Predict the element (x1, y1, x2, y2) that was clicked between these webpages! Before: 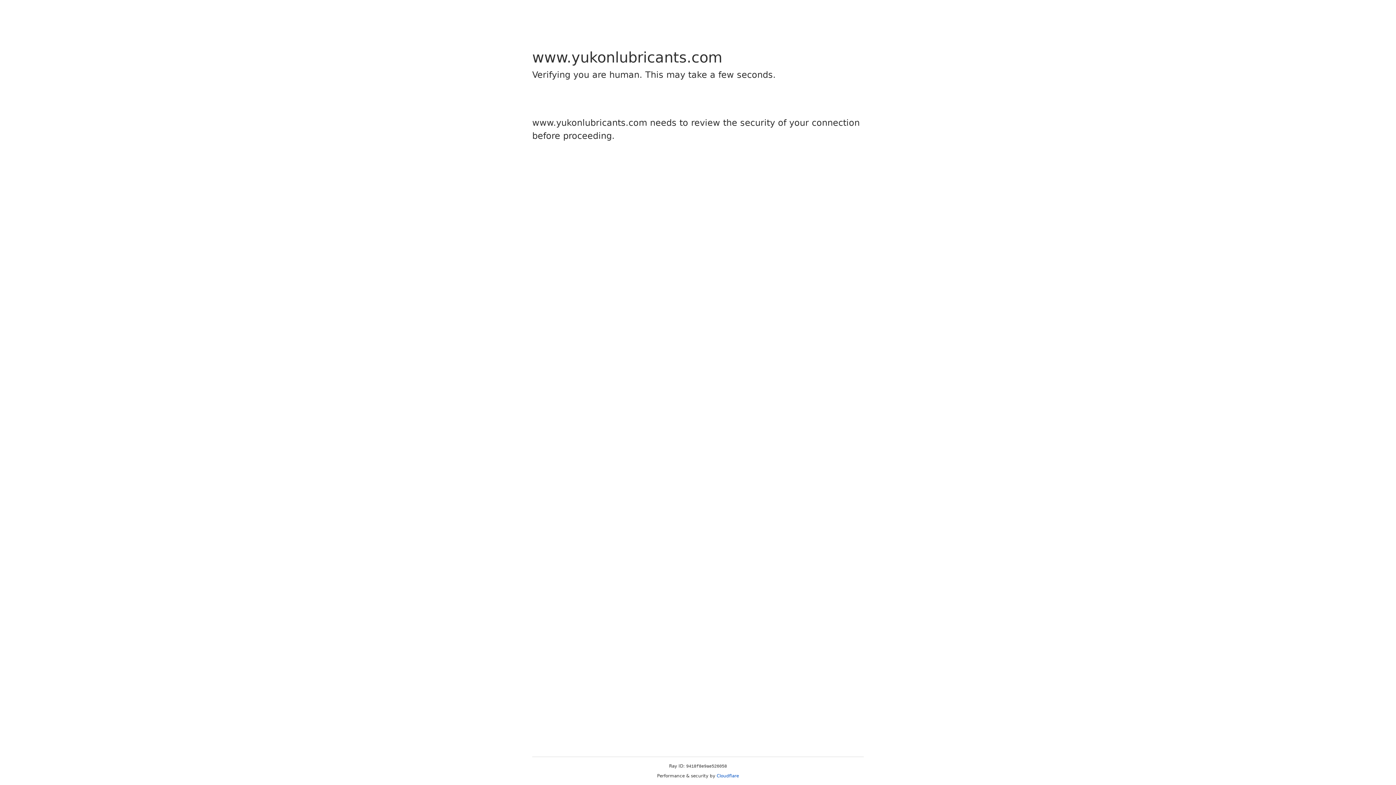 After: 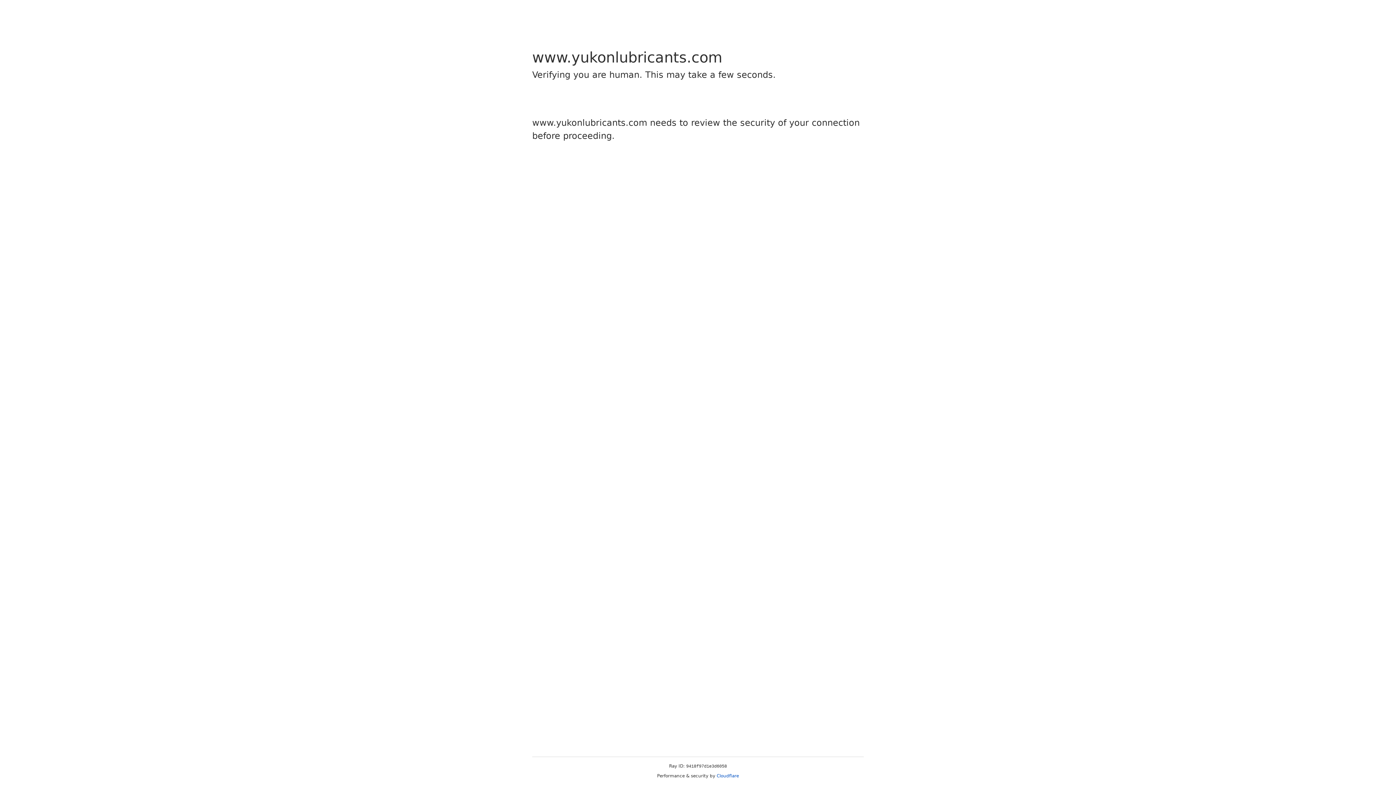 Action: label: Cloudflare bbox: (716, 773, 739, 778)